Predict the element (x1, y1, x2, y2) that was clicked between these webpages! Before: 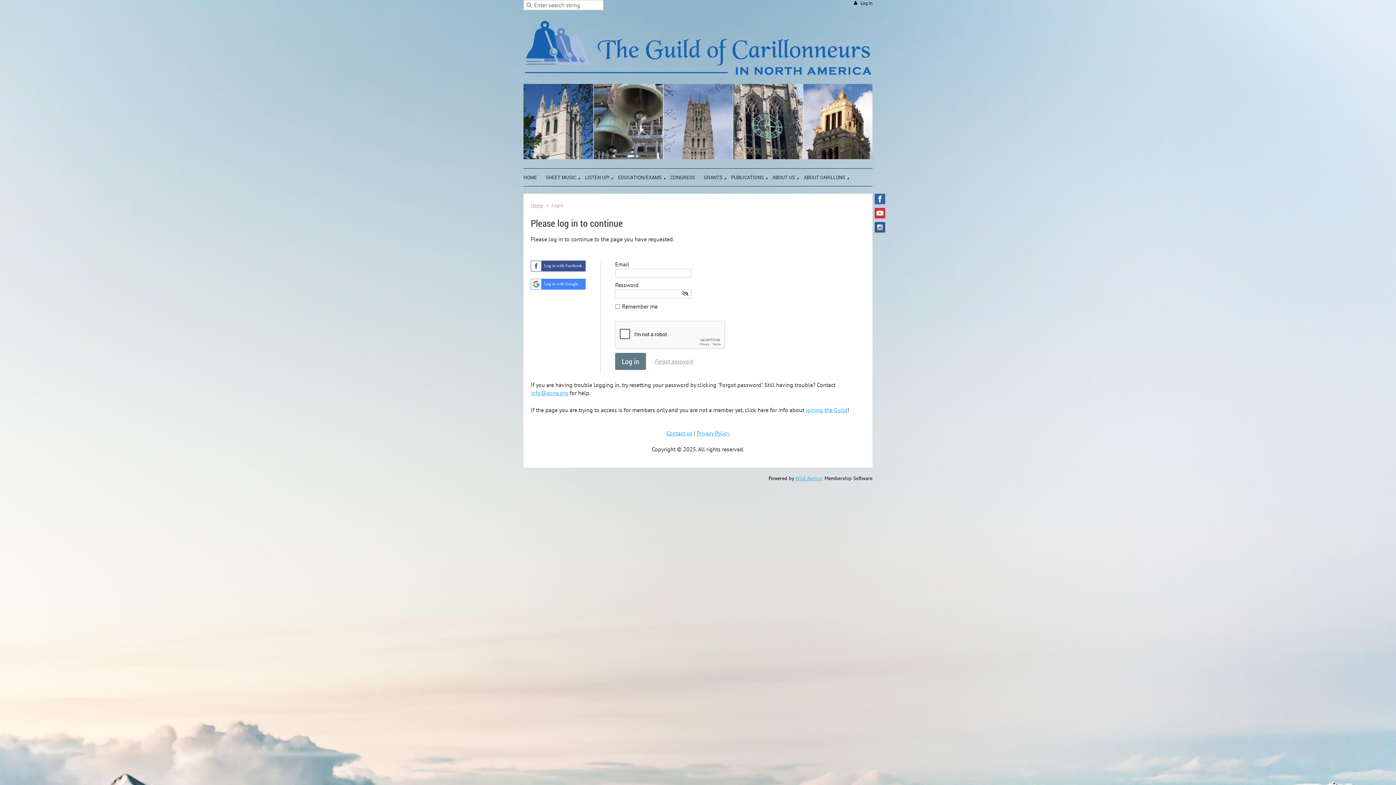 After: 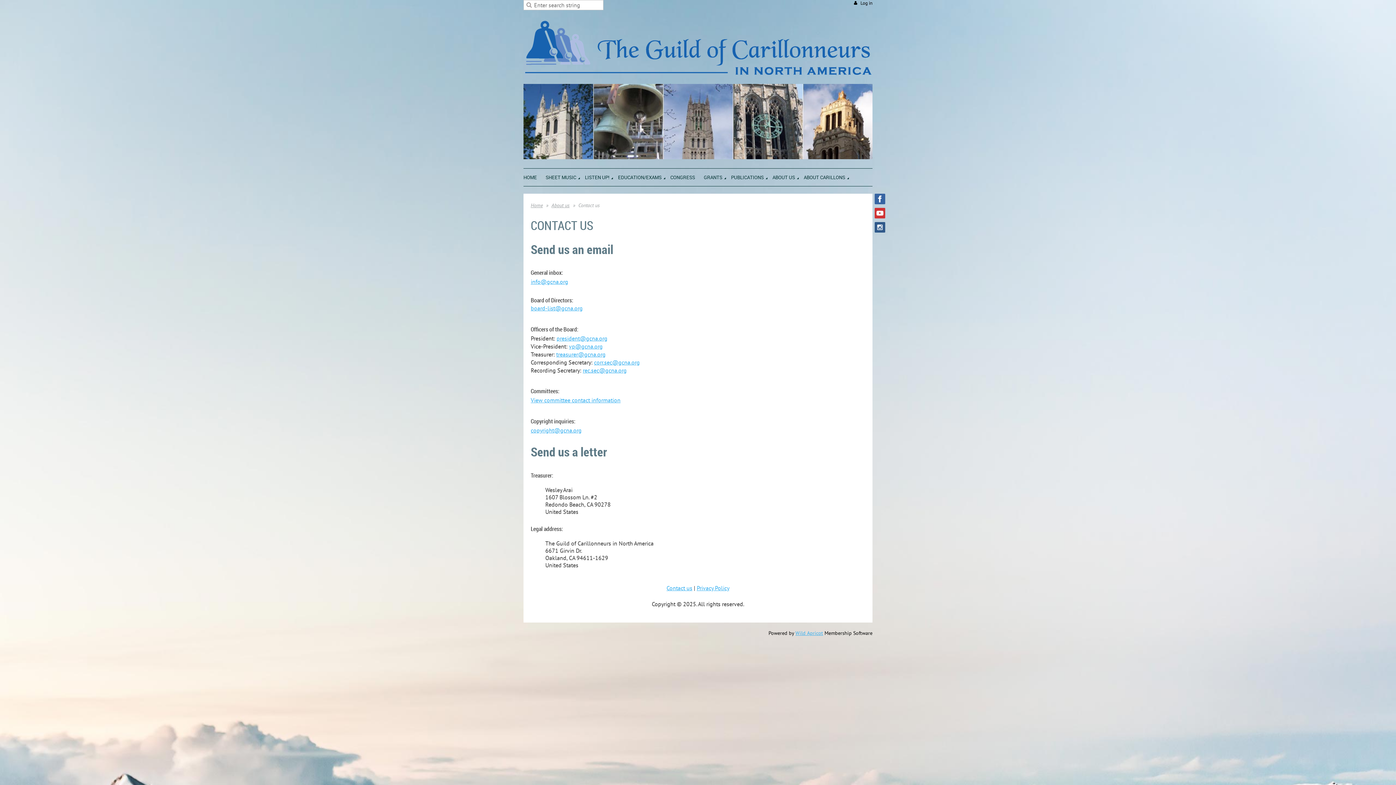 Action: label: Contact us bbox: (666, 429, 692, 437)